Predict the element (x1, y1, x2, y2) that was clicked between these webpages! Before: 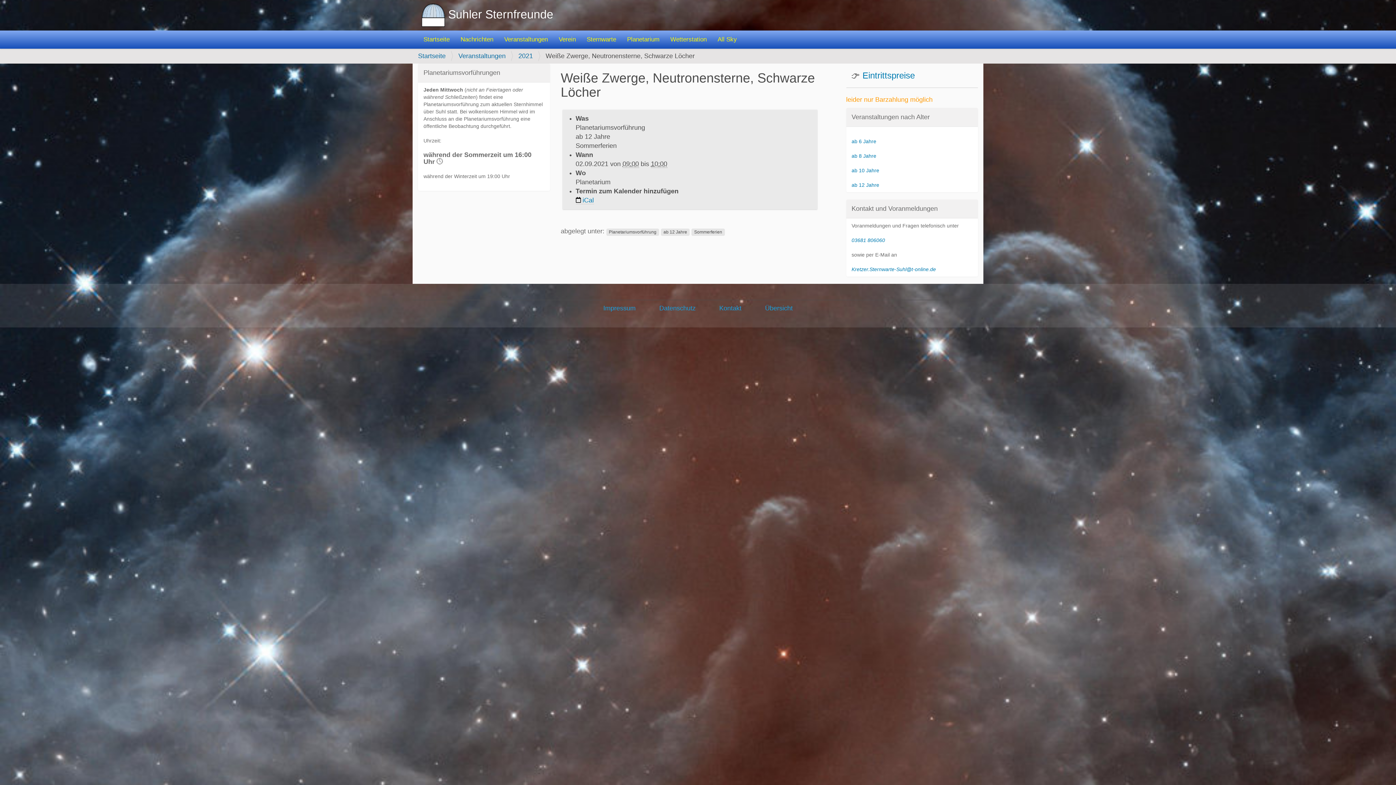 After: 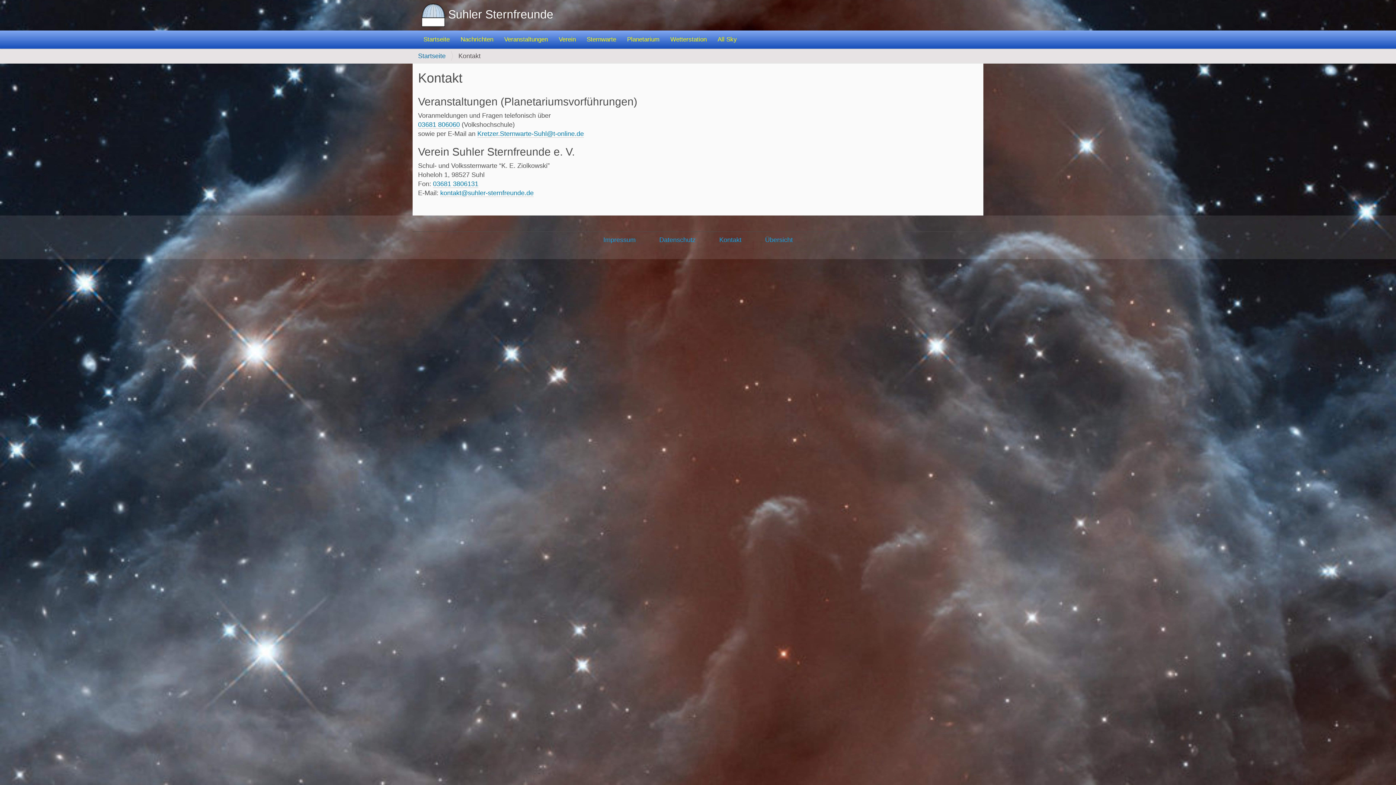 Action: label: Kontakt bbox: (719, 304, 741, 312)